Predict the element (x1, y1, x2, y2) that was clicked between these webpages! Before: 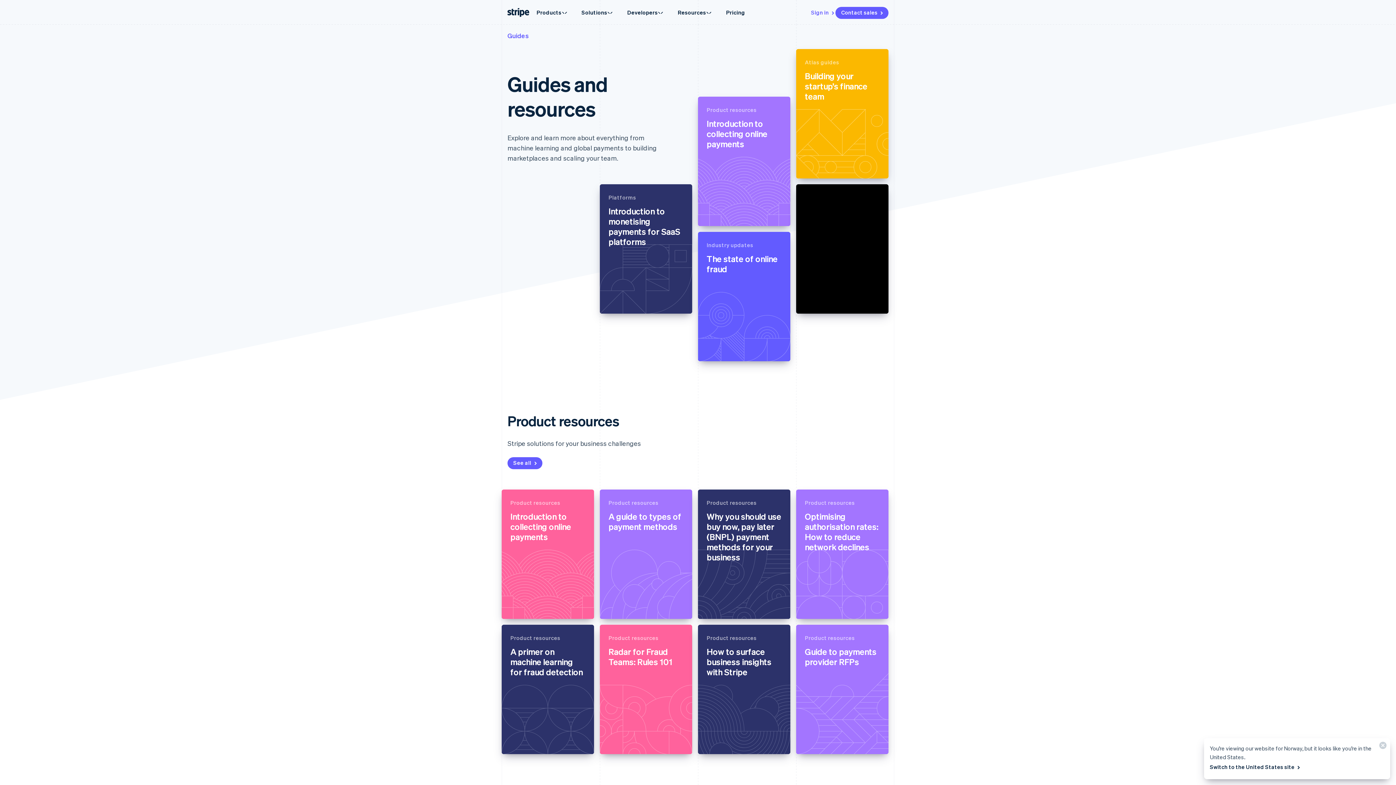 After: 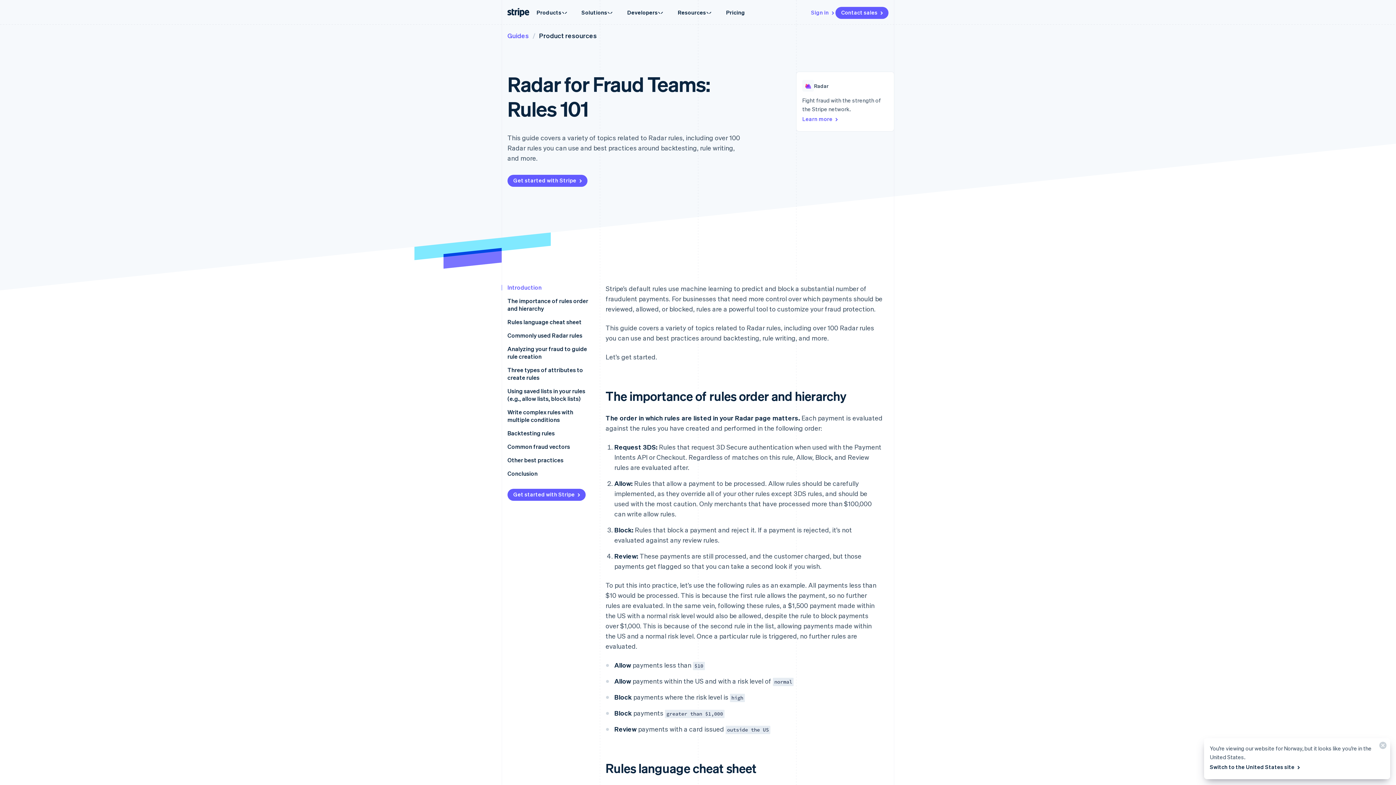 Action: bbox: (608, 633, 683, 667) label: Product resources
Radar for Fraud Teams: Rules 101